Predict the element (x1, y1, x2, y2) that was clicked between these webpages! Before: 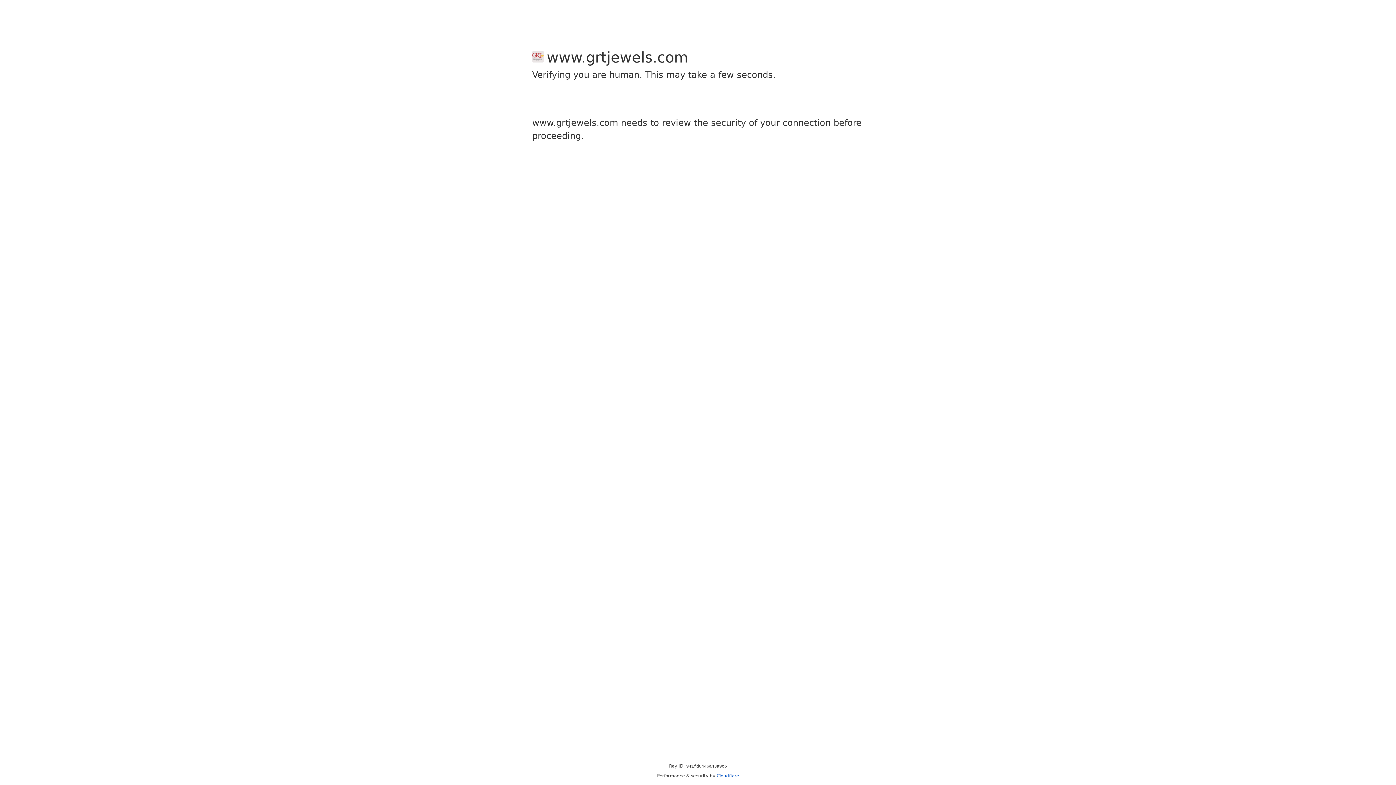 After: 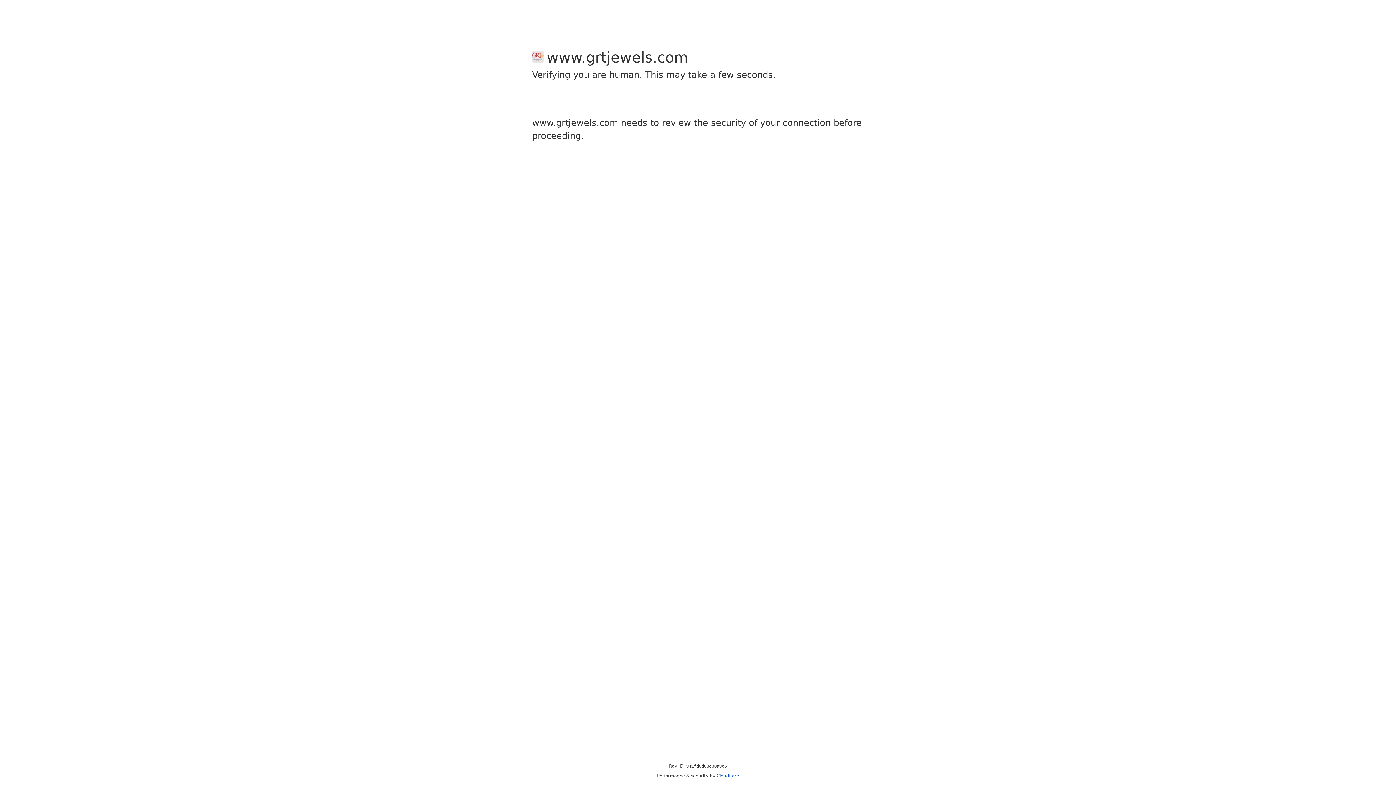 Action: label: Cloudflare bbox: (716, 773, 739, 778)